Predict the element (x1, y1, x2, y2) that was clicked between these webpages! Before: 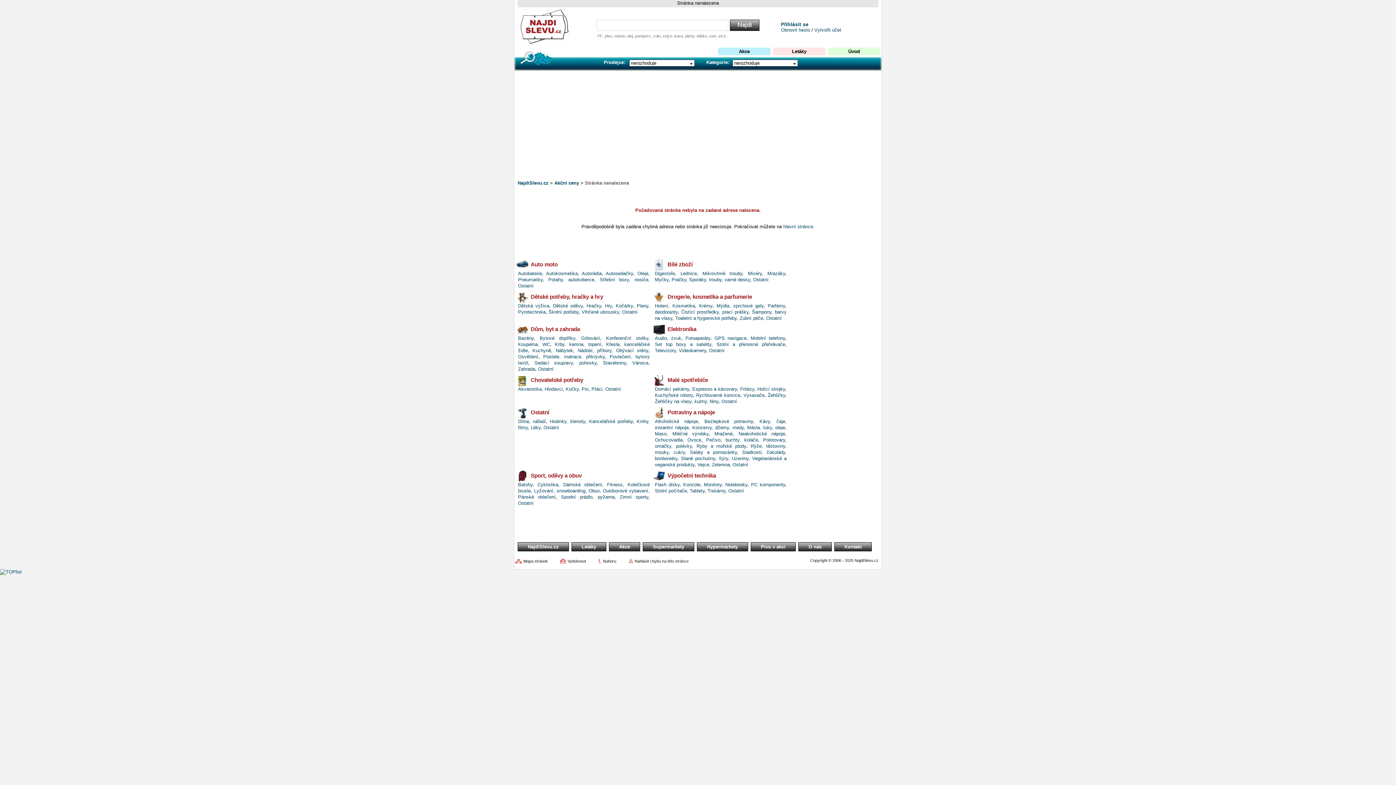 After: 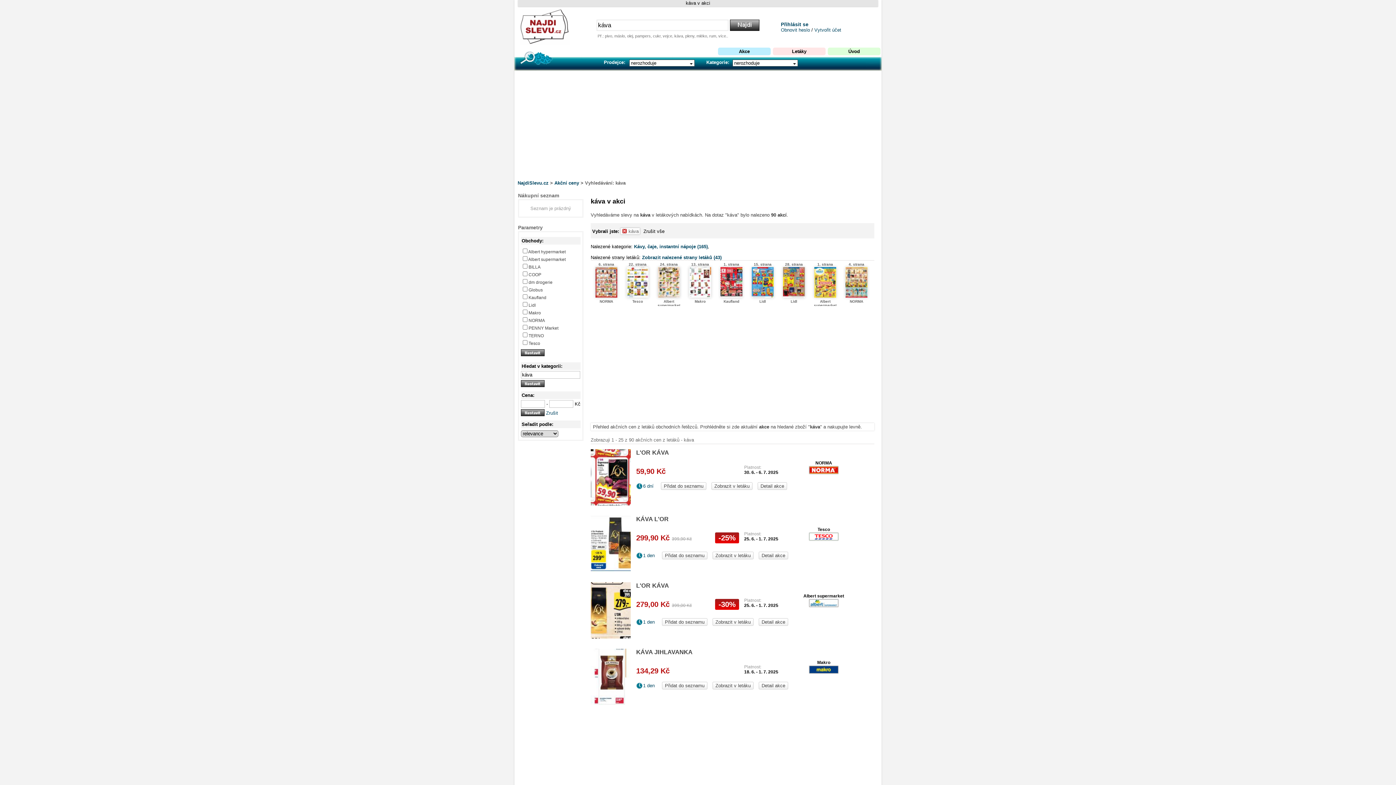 Action: bbox: (674, 33, 683, 38) label: káva